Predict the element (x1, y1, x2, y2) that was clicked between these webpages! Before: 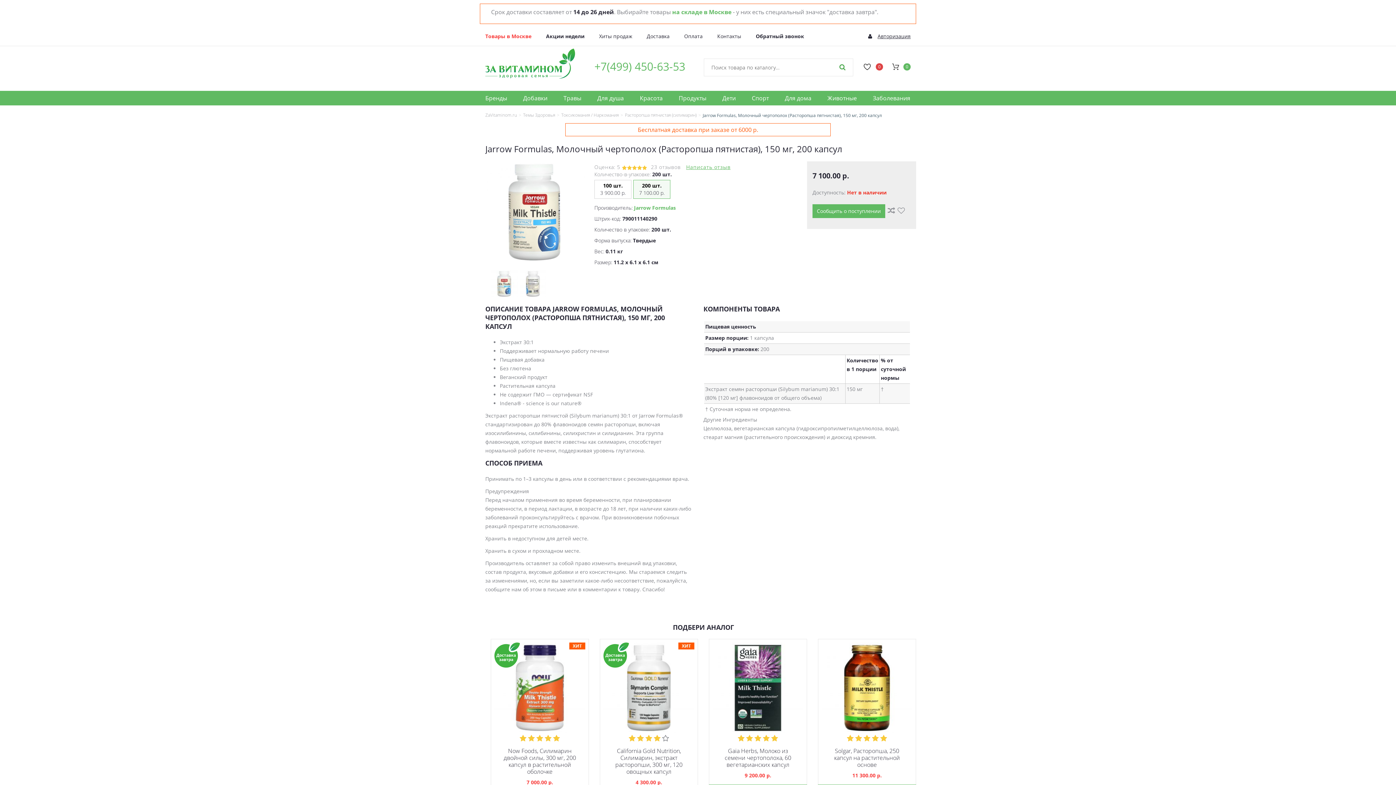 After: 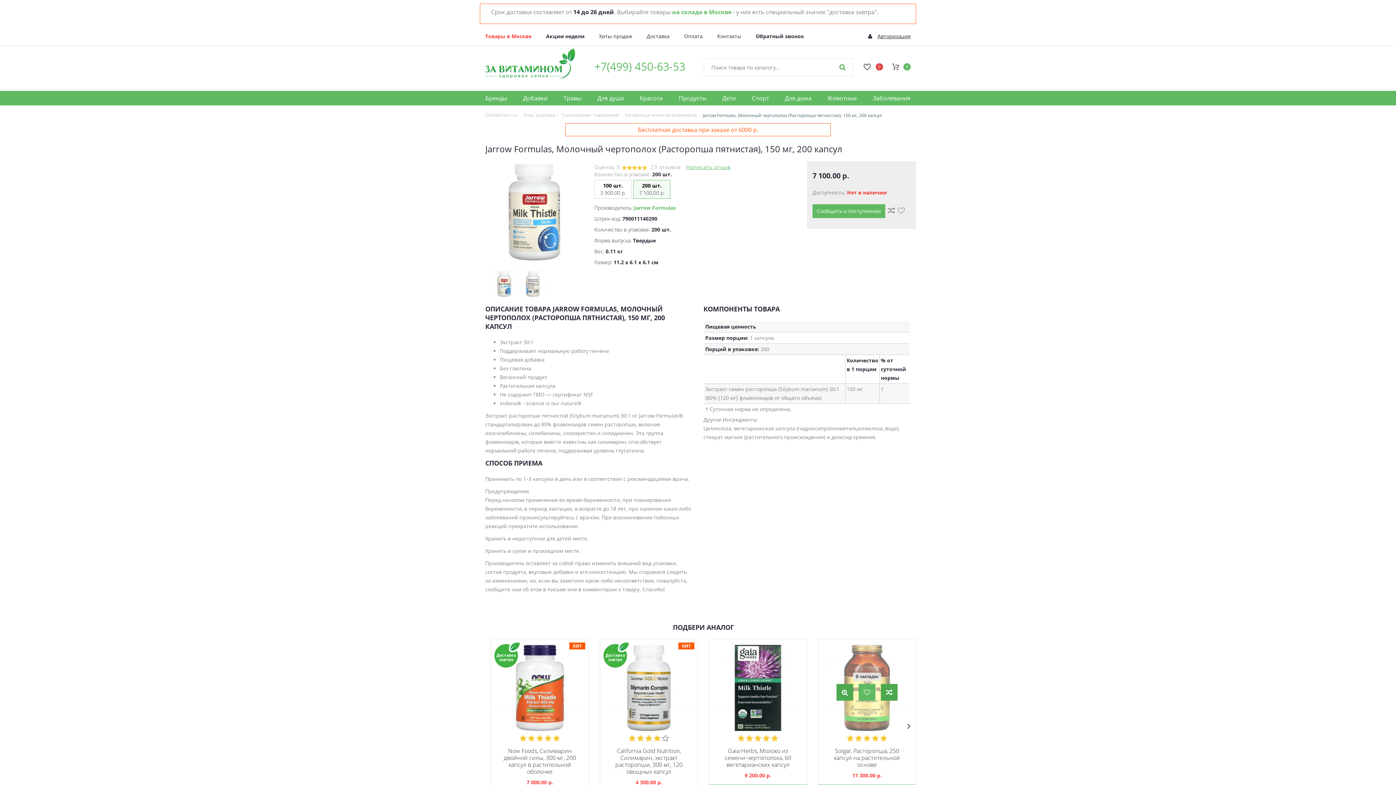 Action: bbox: (858, 684, 875, 701)